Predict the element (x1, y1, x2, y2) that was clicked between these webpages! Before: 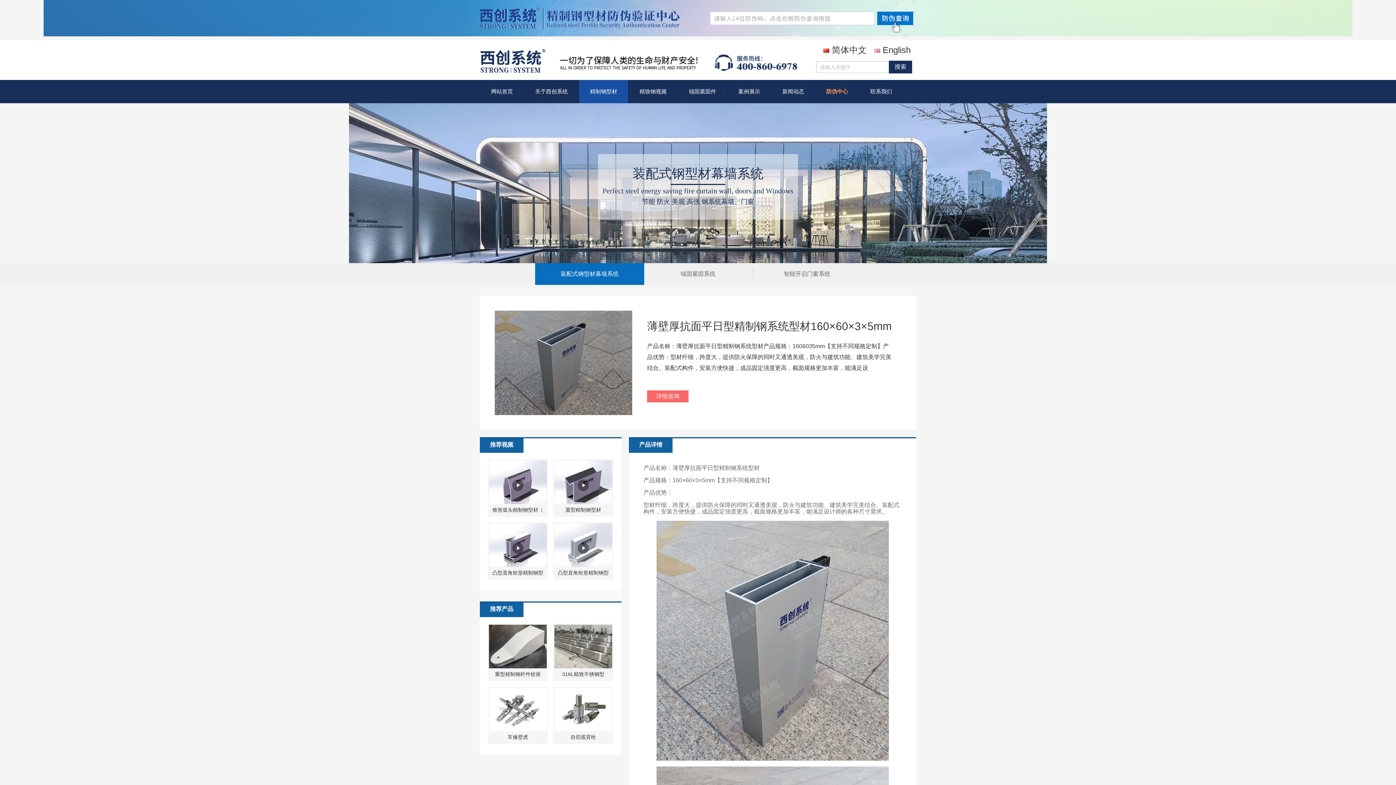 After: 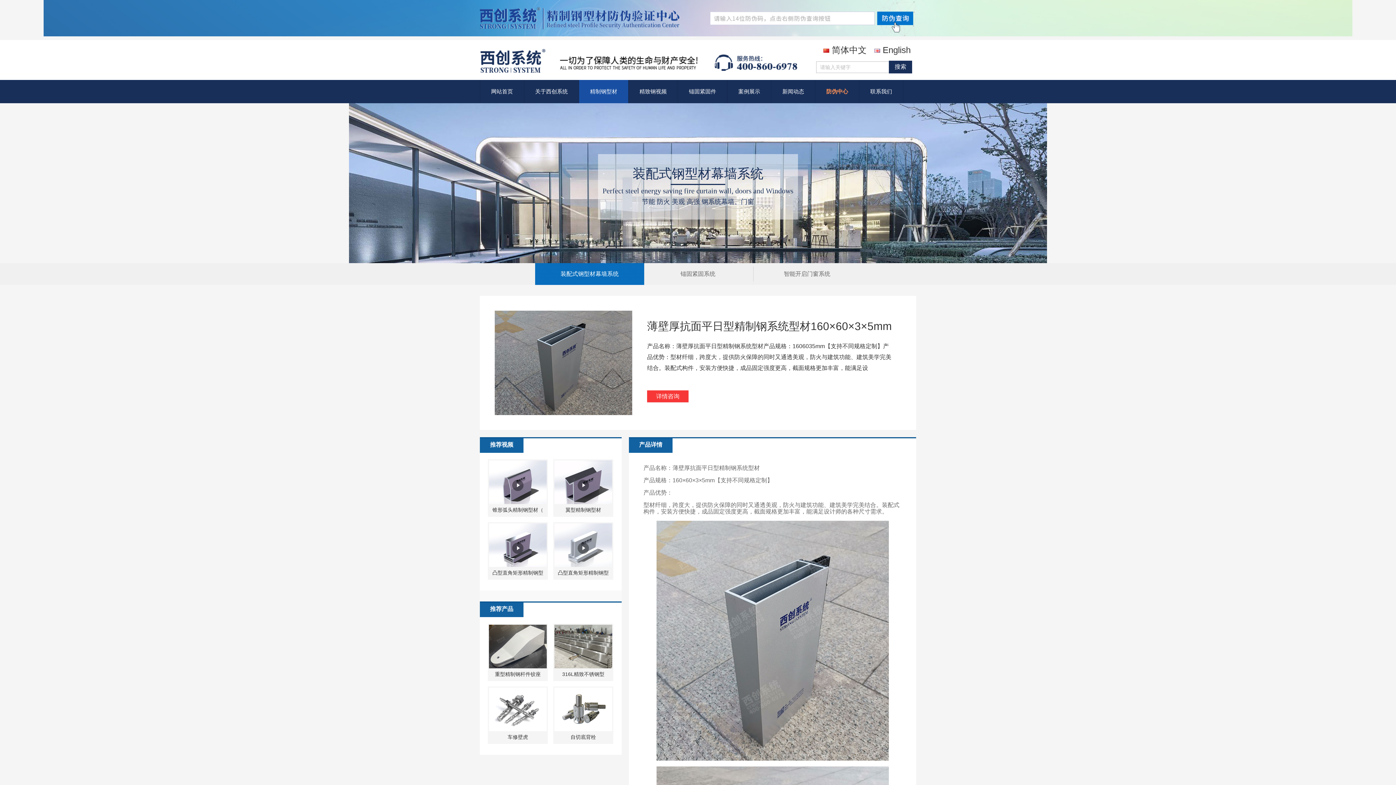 Action: bbox: (647, 390, 688, 402) label: 详情咨询